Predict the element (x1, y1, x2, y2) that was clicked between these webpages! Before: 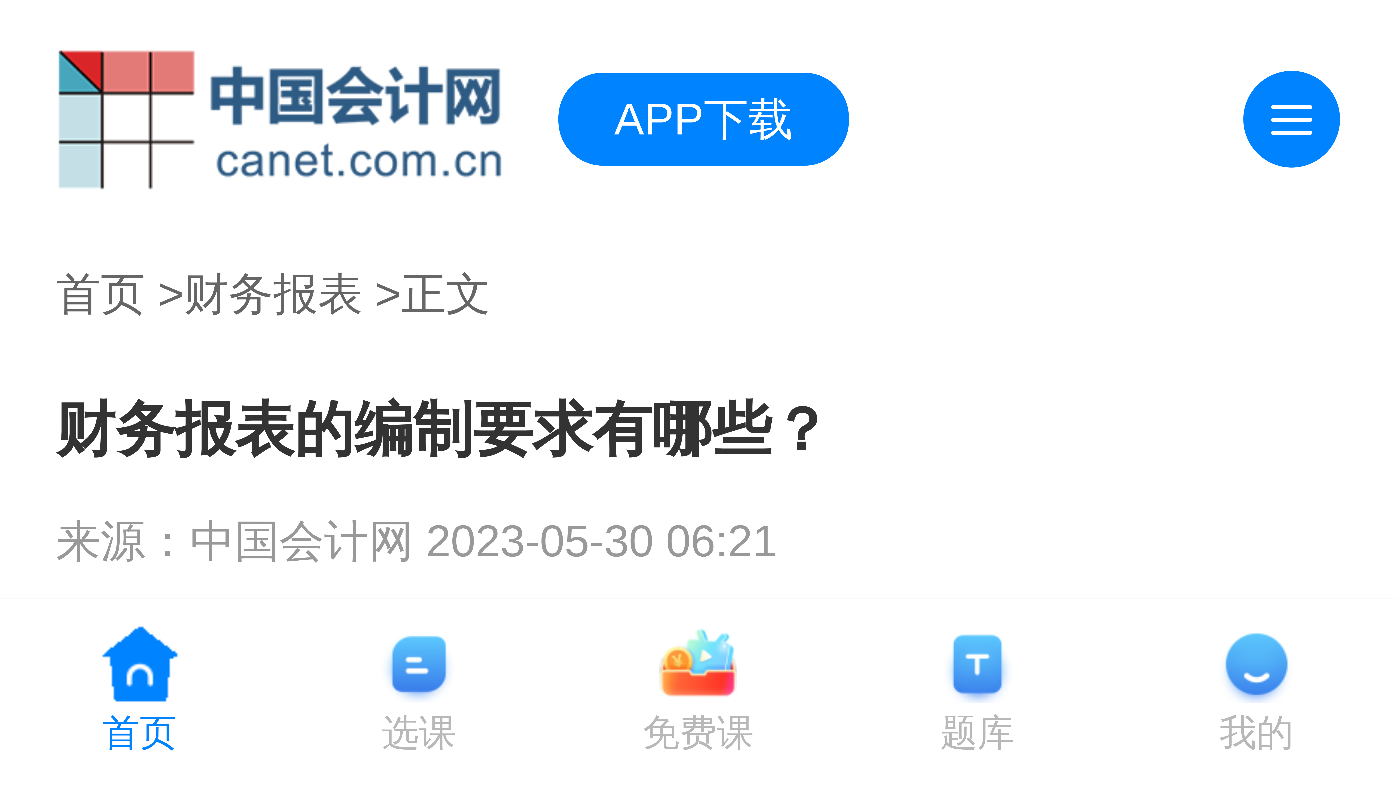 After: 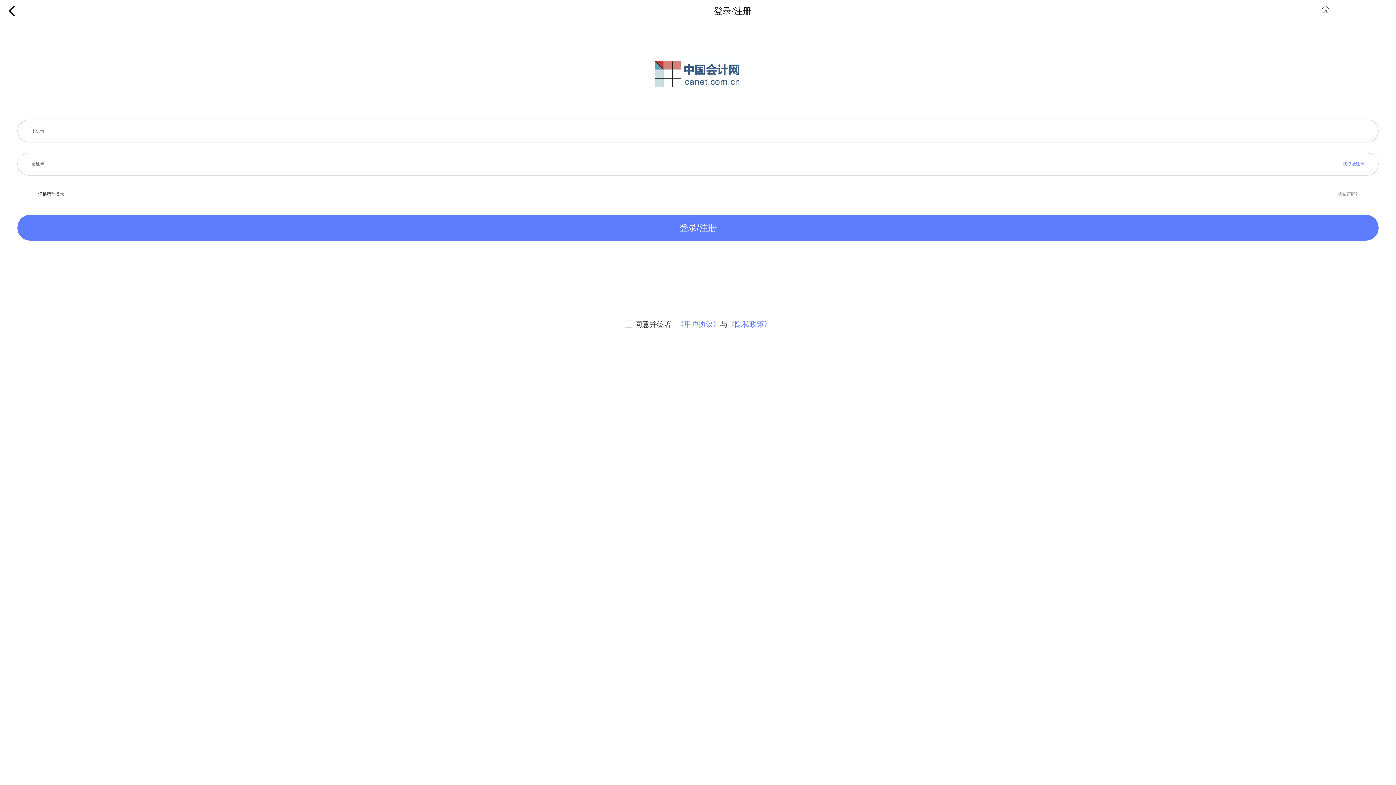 Action: bbox: (837, 599, 1117, 785) label: 题库